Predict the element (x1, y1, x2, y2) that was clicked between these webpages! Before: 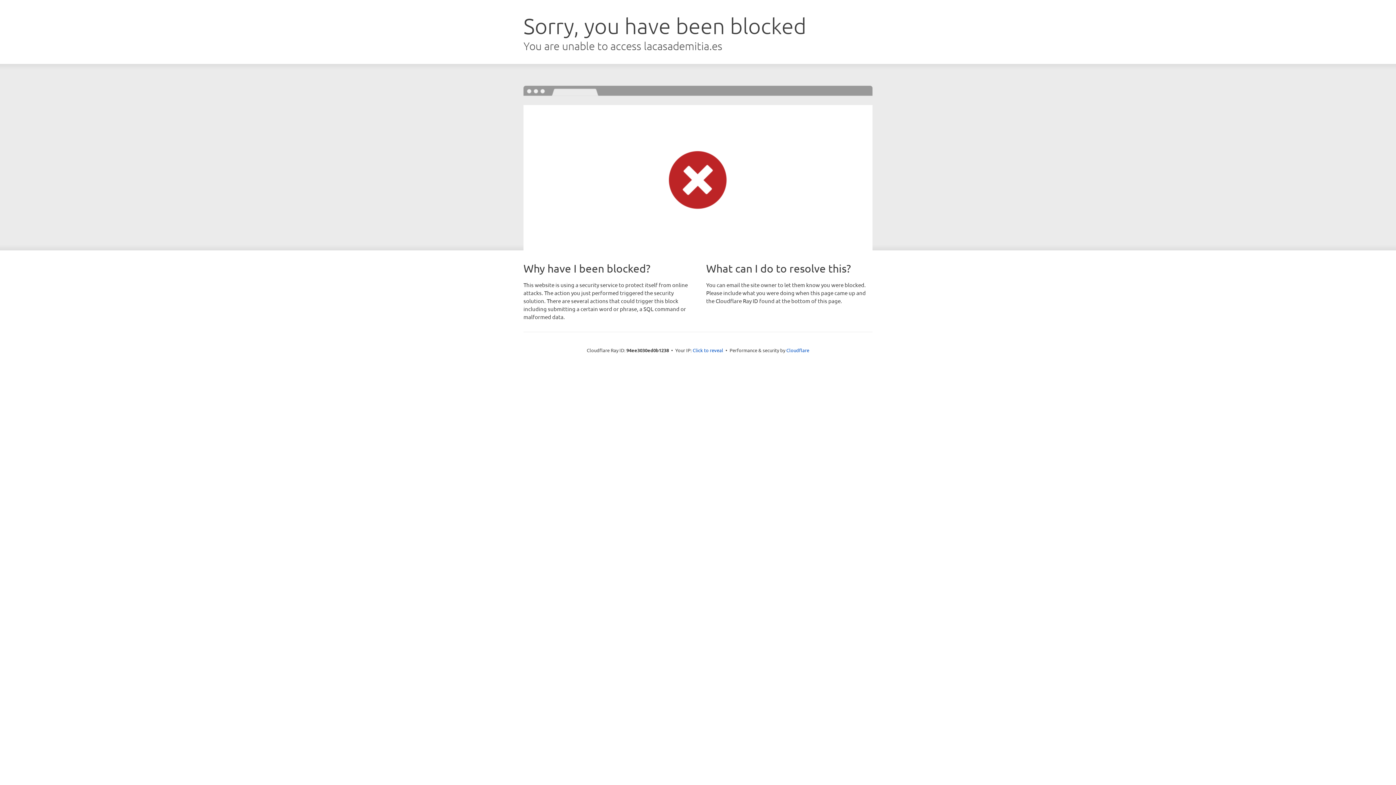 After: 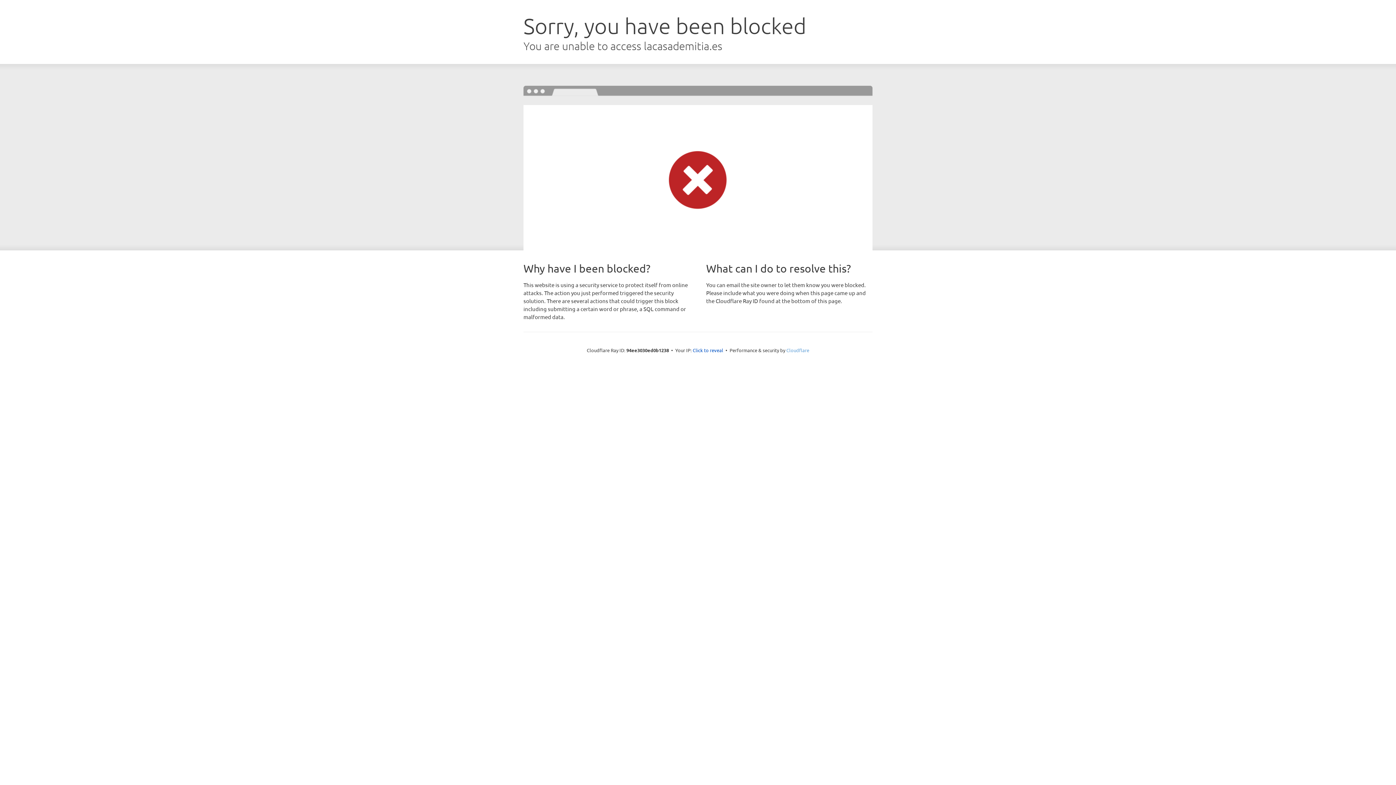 Action: bbox: (786, 347, 809, 353) label: Cloudflare